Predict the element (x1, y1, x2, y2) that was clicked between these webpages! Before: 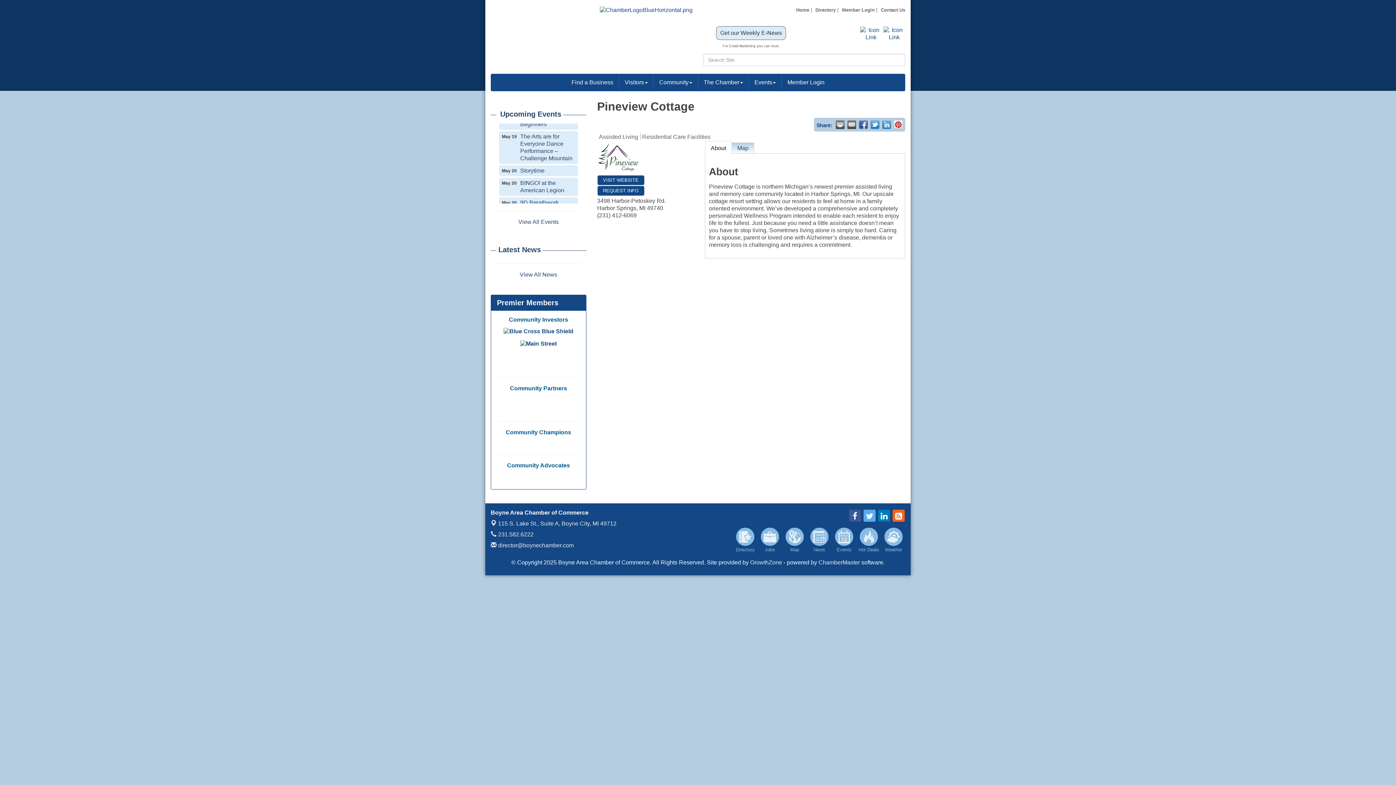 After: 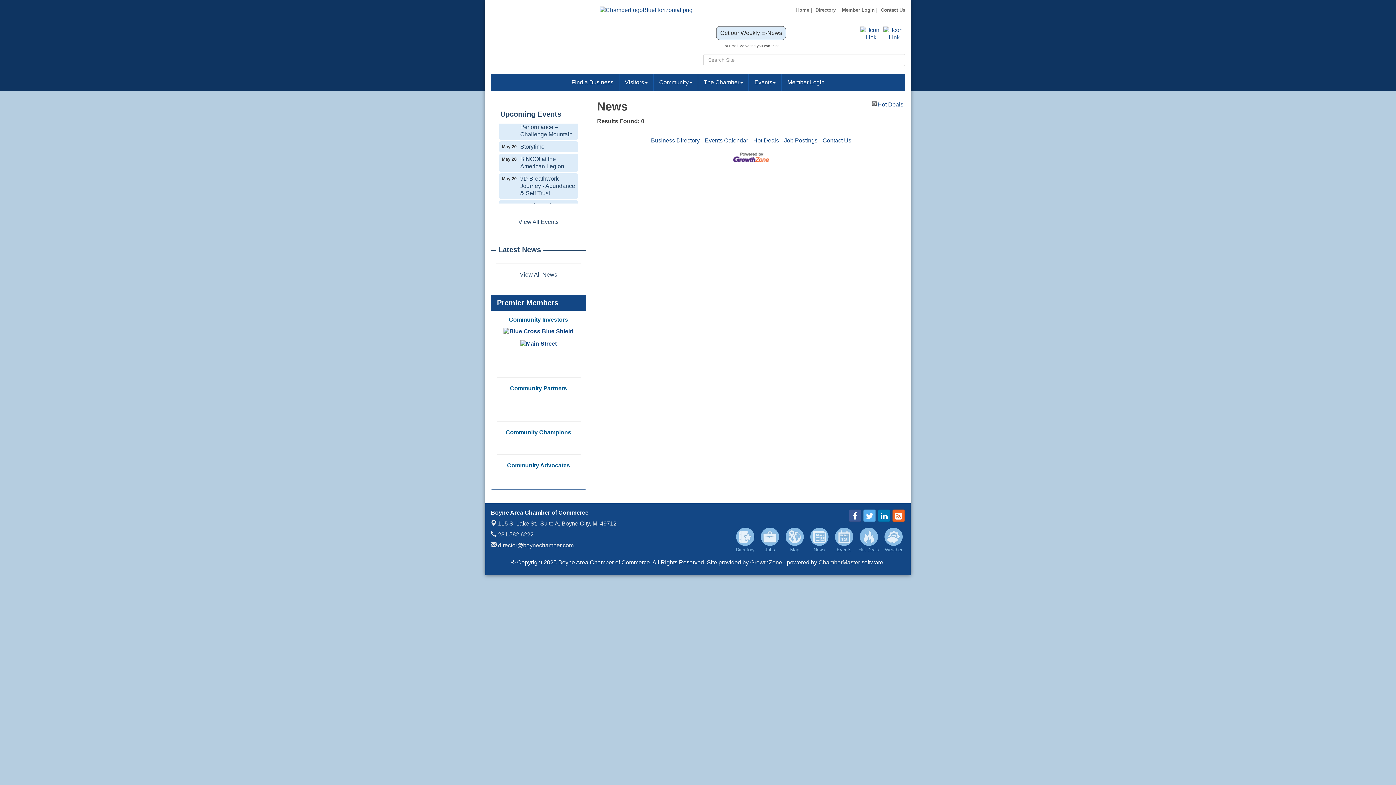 Action: bbox: (808, 528, 831, 552) label: News